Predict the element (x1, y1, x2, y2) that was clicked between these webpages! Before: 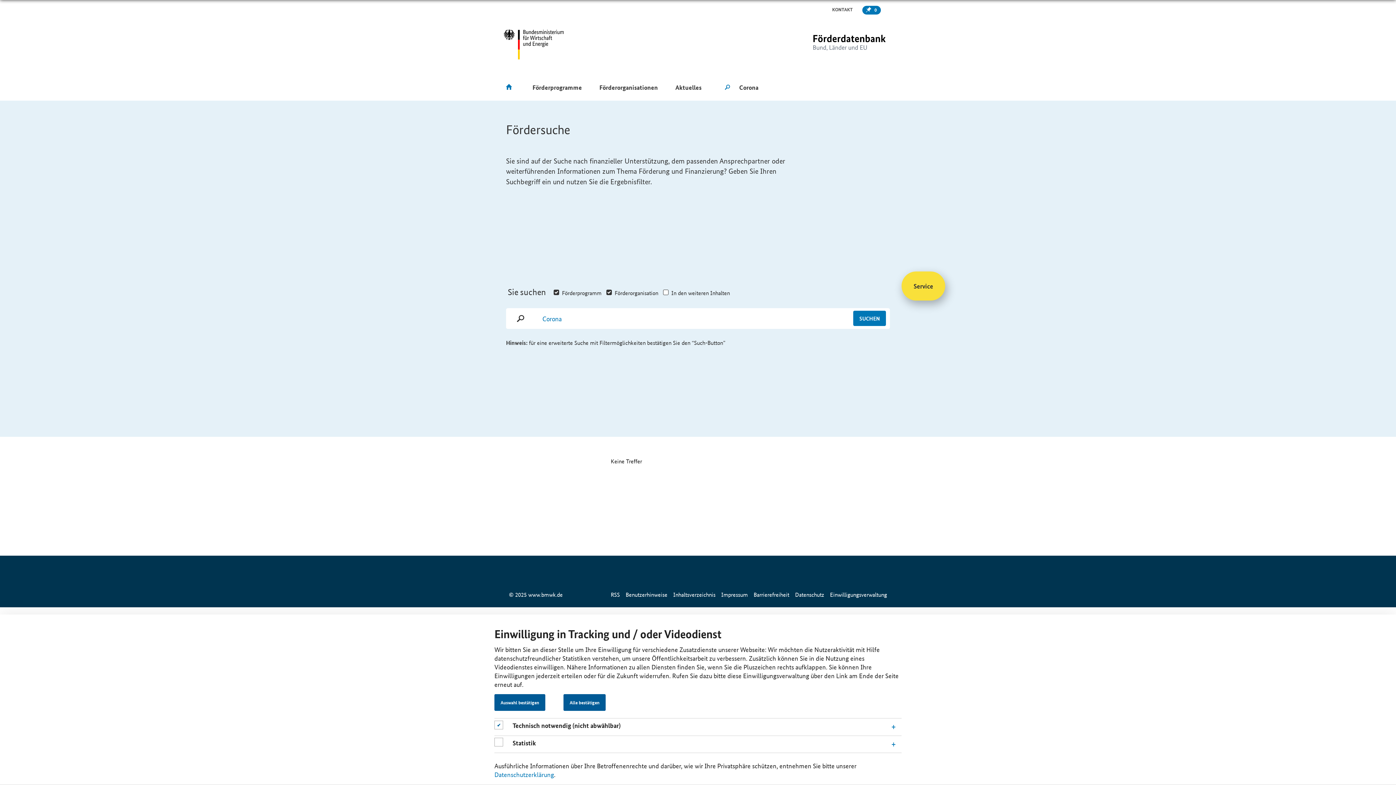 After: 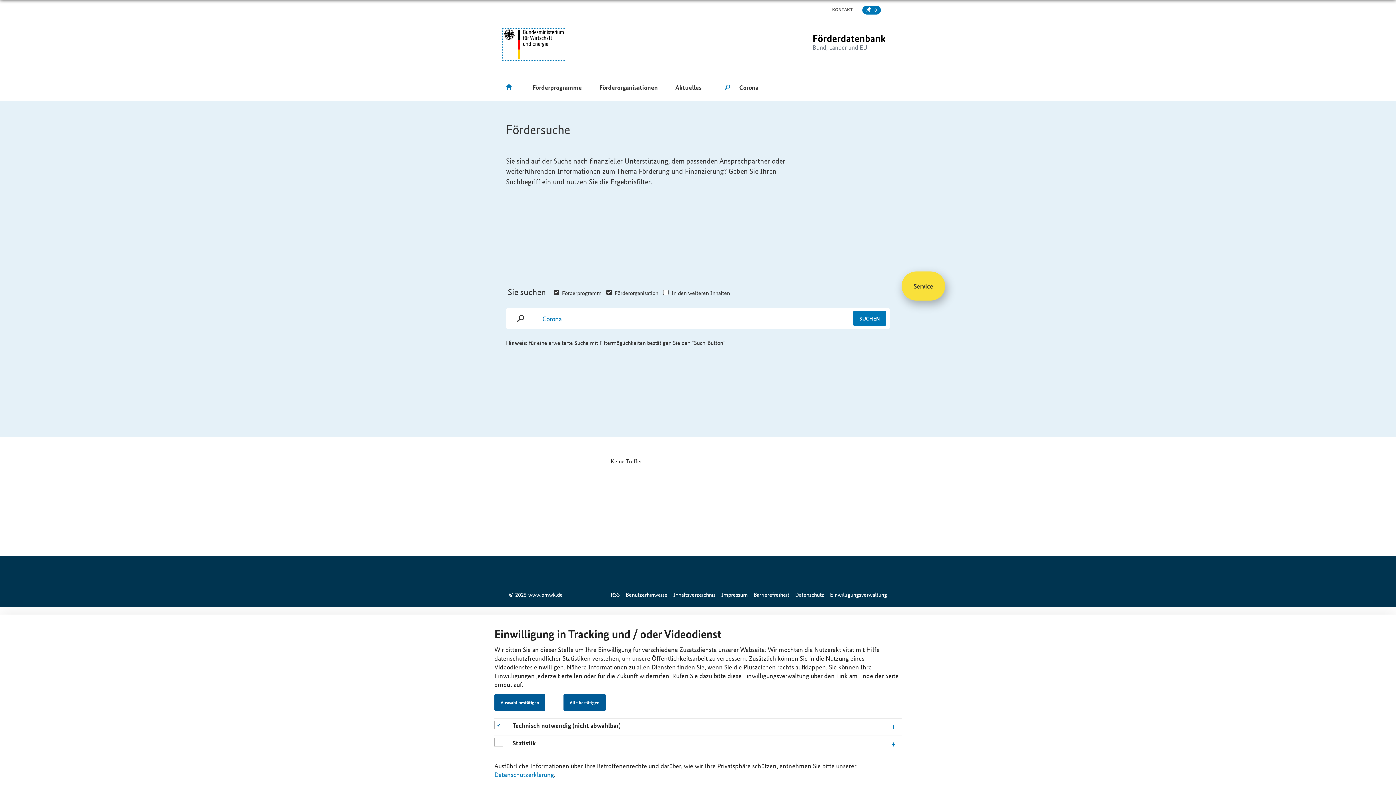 Action: bbox: (503, 29, 564, 59) label: Zur Homepage des BMWE